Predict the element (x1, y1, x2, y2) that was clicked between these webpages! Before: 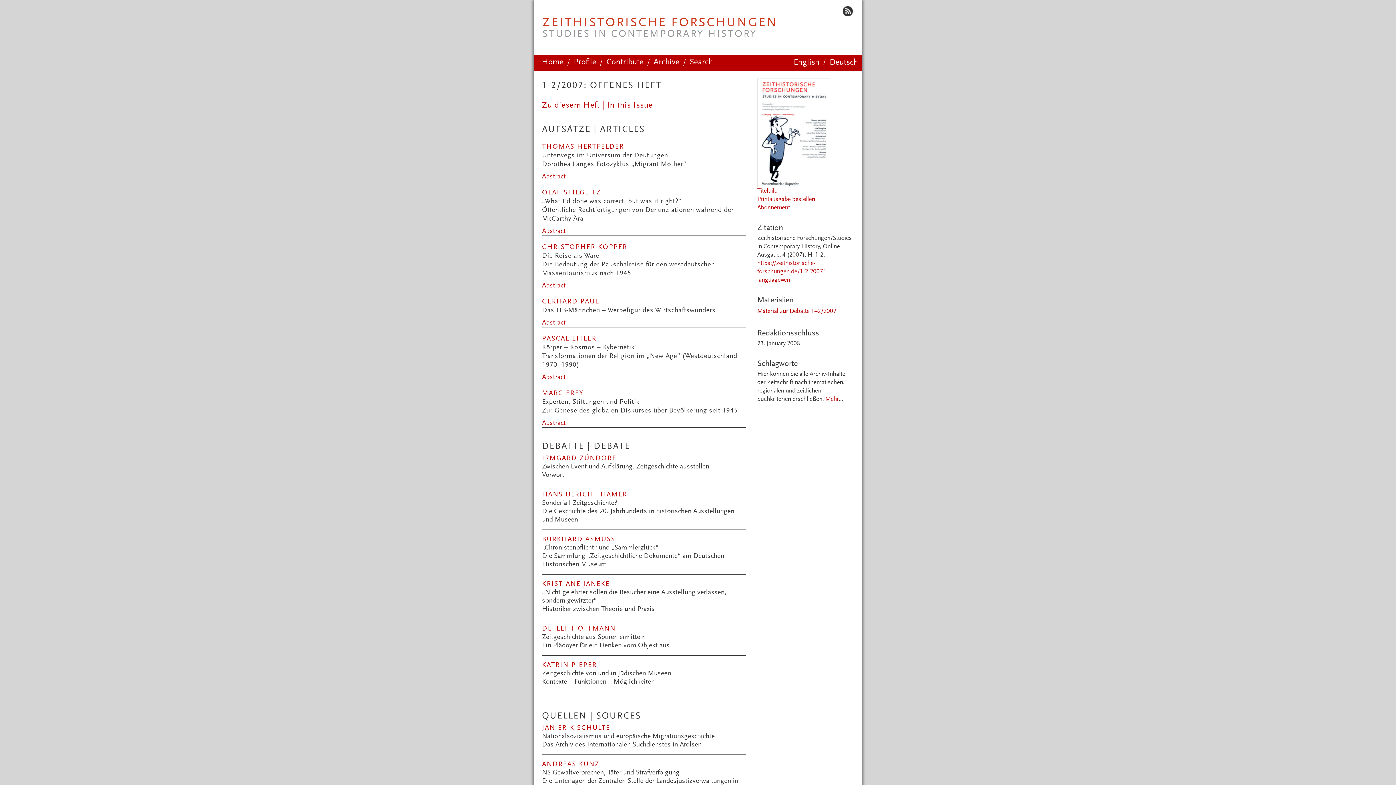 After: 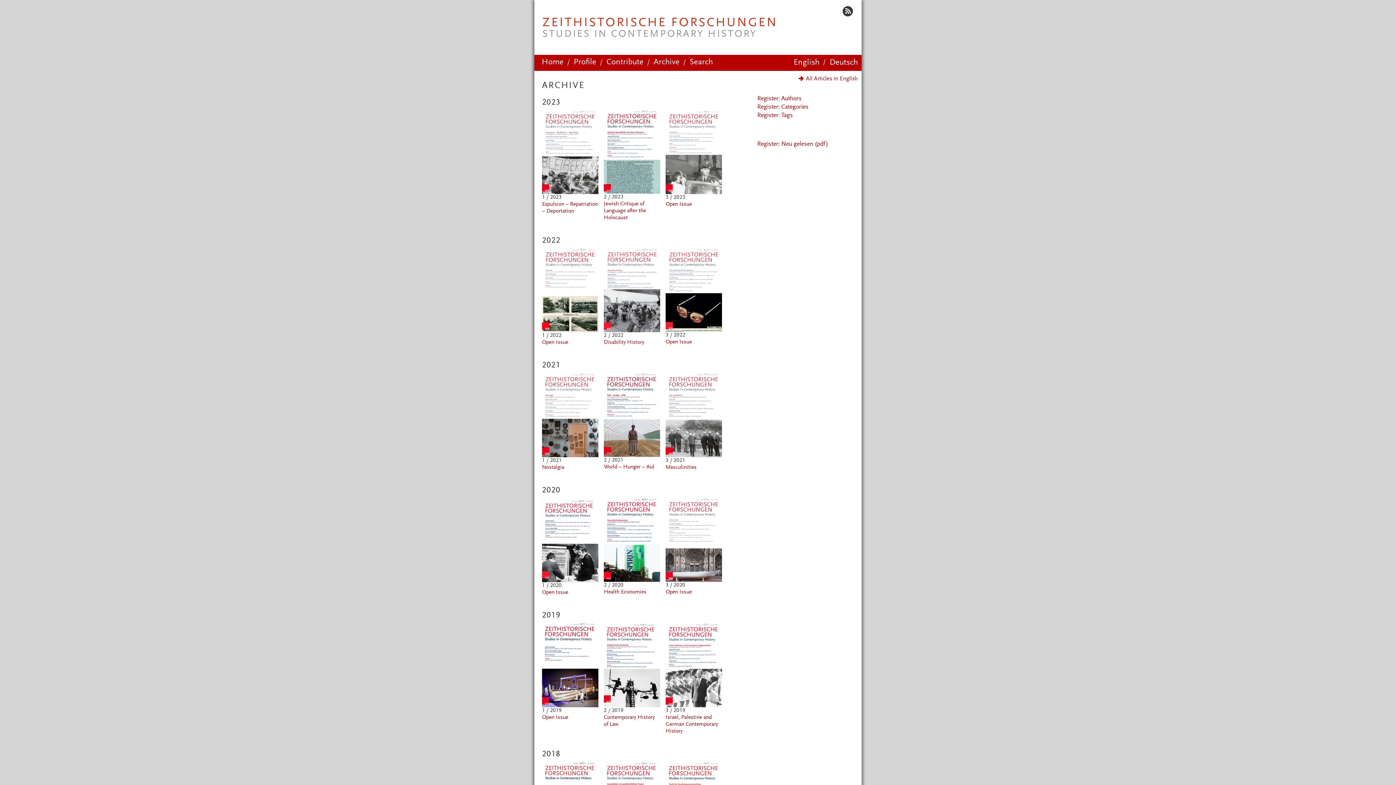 Action: bbox: (650, 57, 683, 68) label: Archive